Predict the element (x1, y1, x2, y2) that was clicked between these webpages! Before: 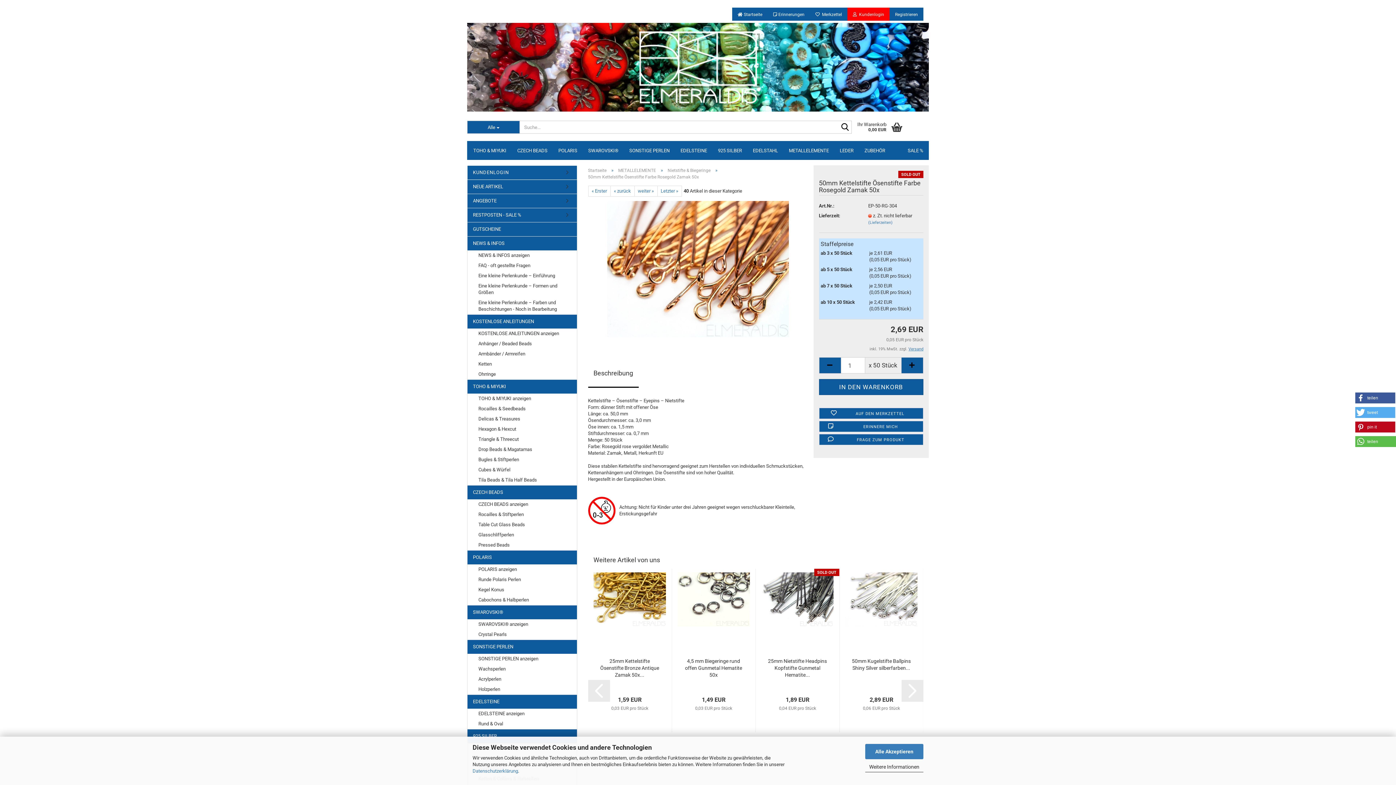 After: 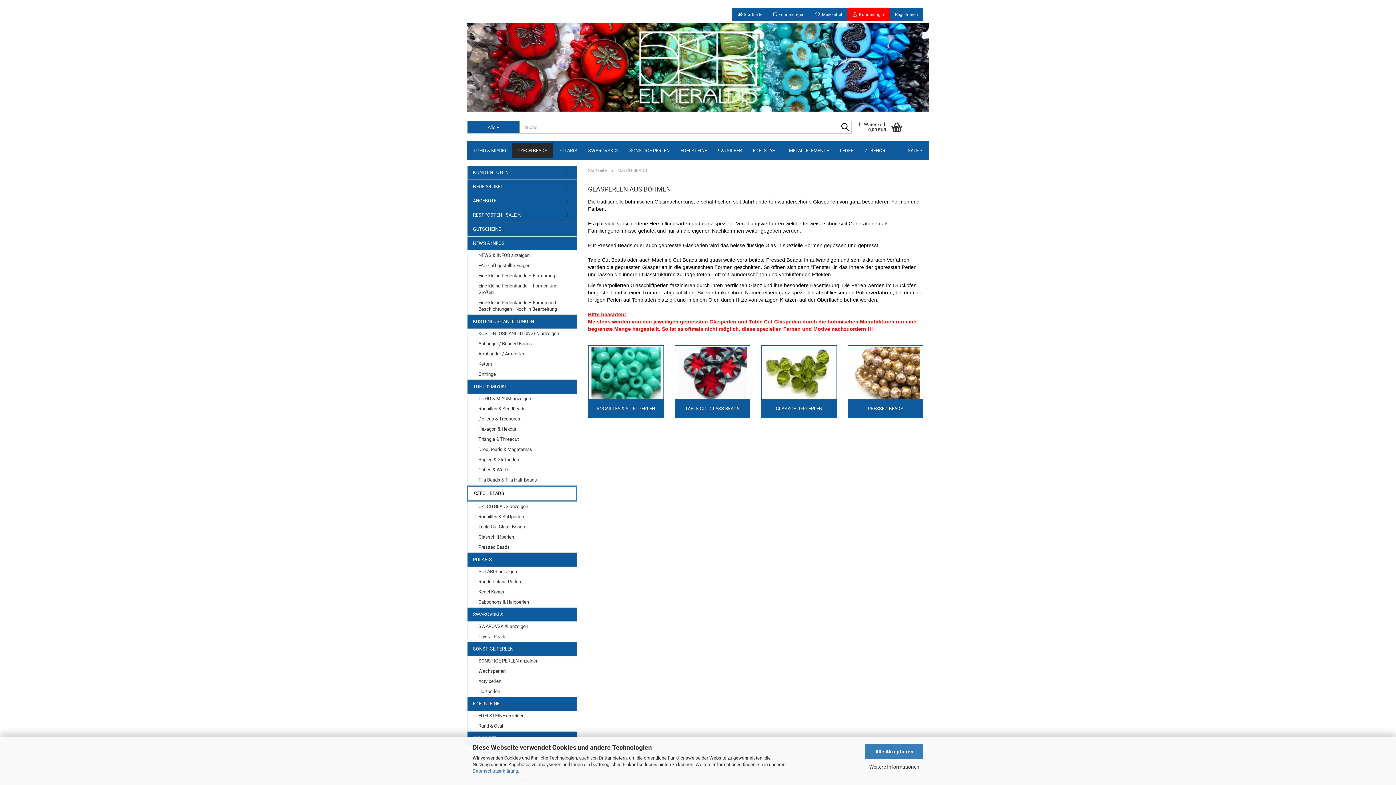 Action: bbox: (512, 143, 553, 157) label: CZECH BEADS